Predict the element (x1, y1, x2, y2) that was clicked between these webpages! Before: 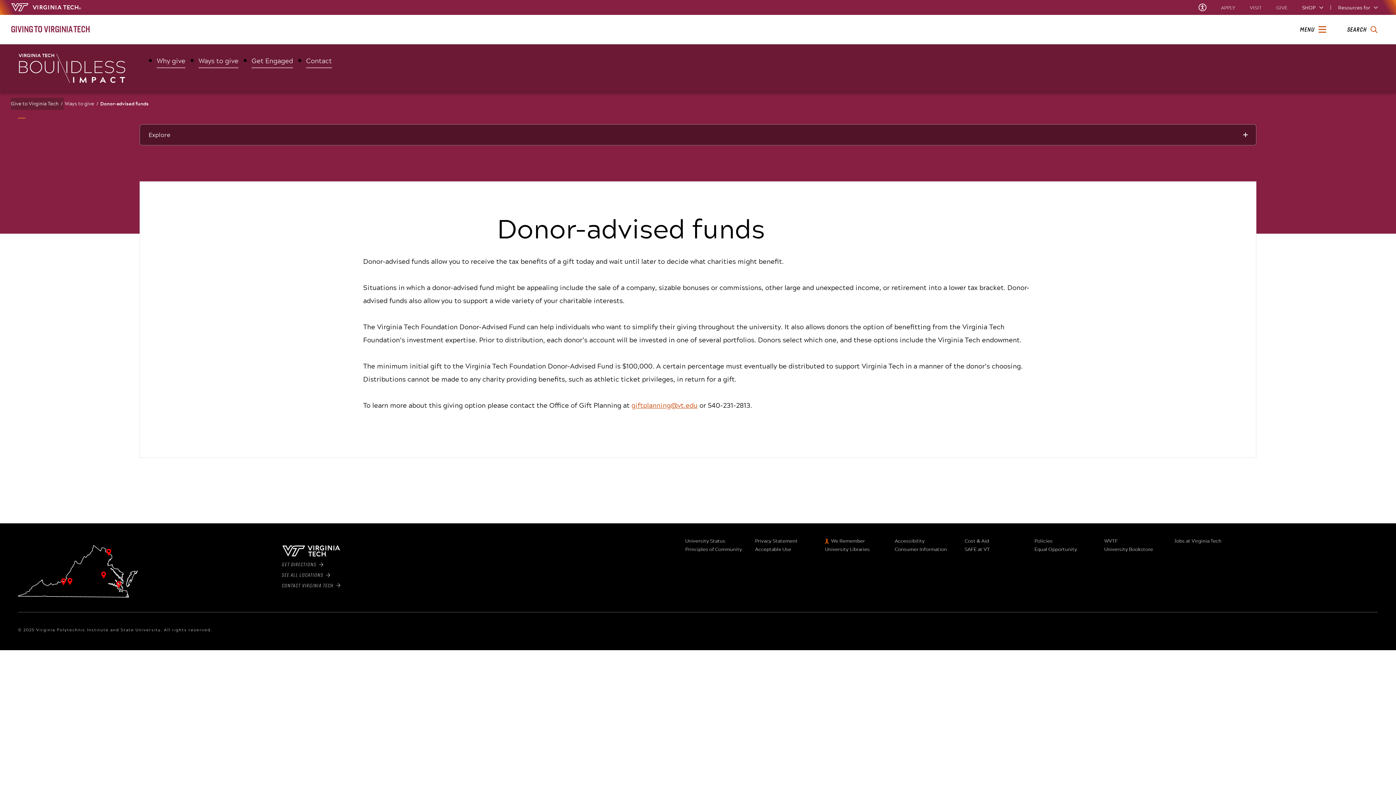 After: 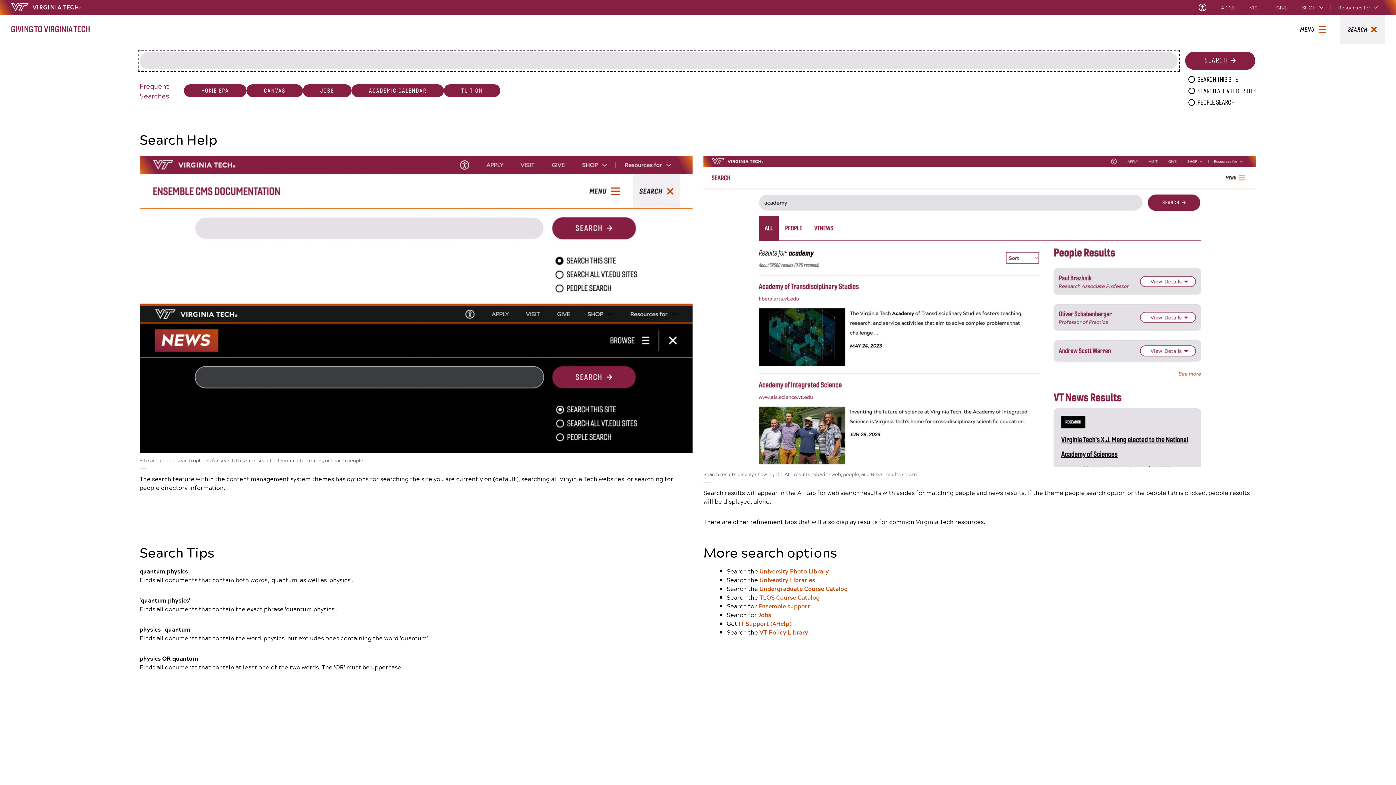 Action: bbox: (1347, 25, 1377, 33) label: enter search terms